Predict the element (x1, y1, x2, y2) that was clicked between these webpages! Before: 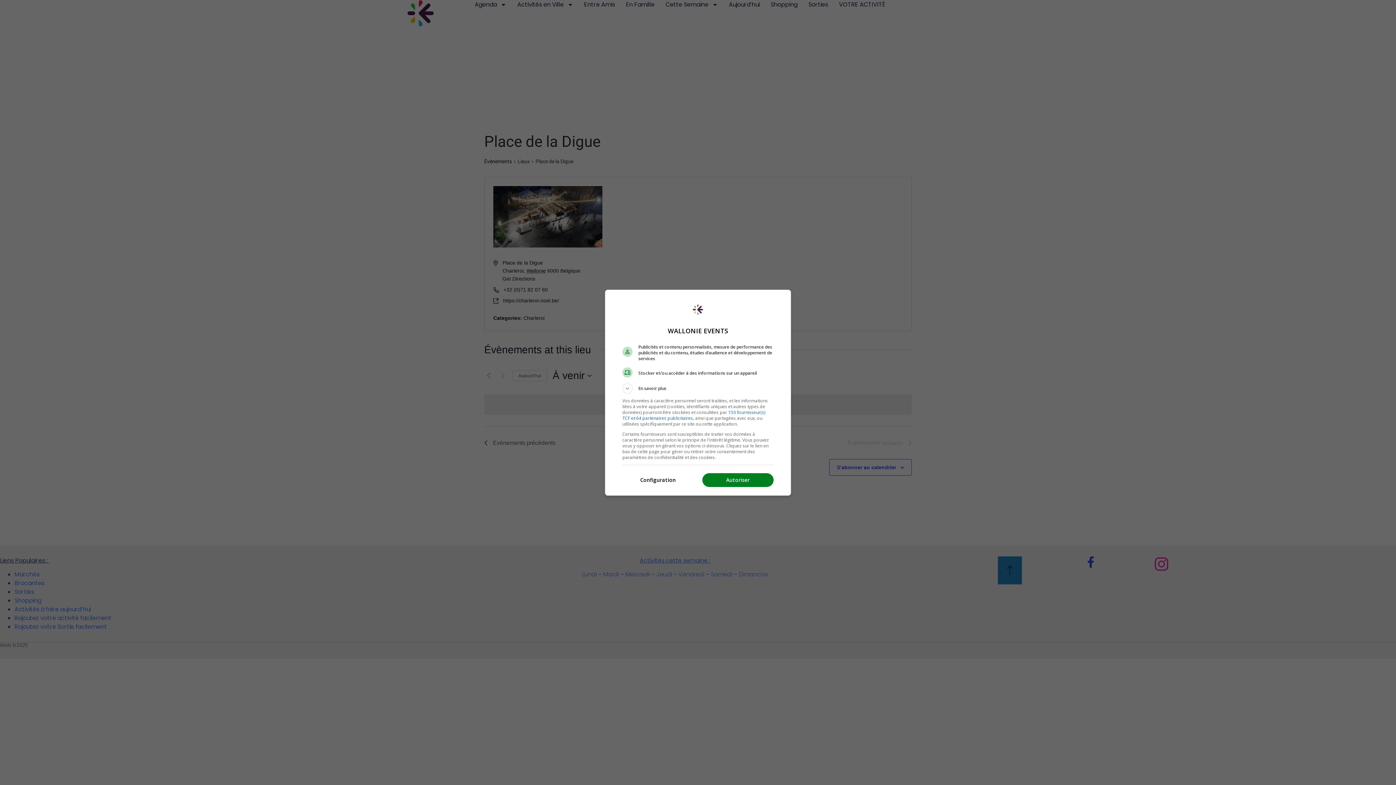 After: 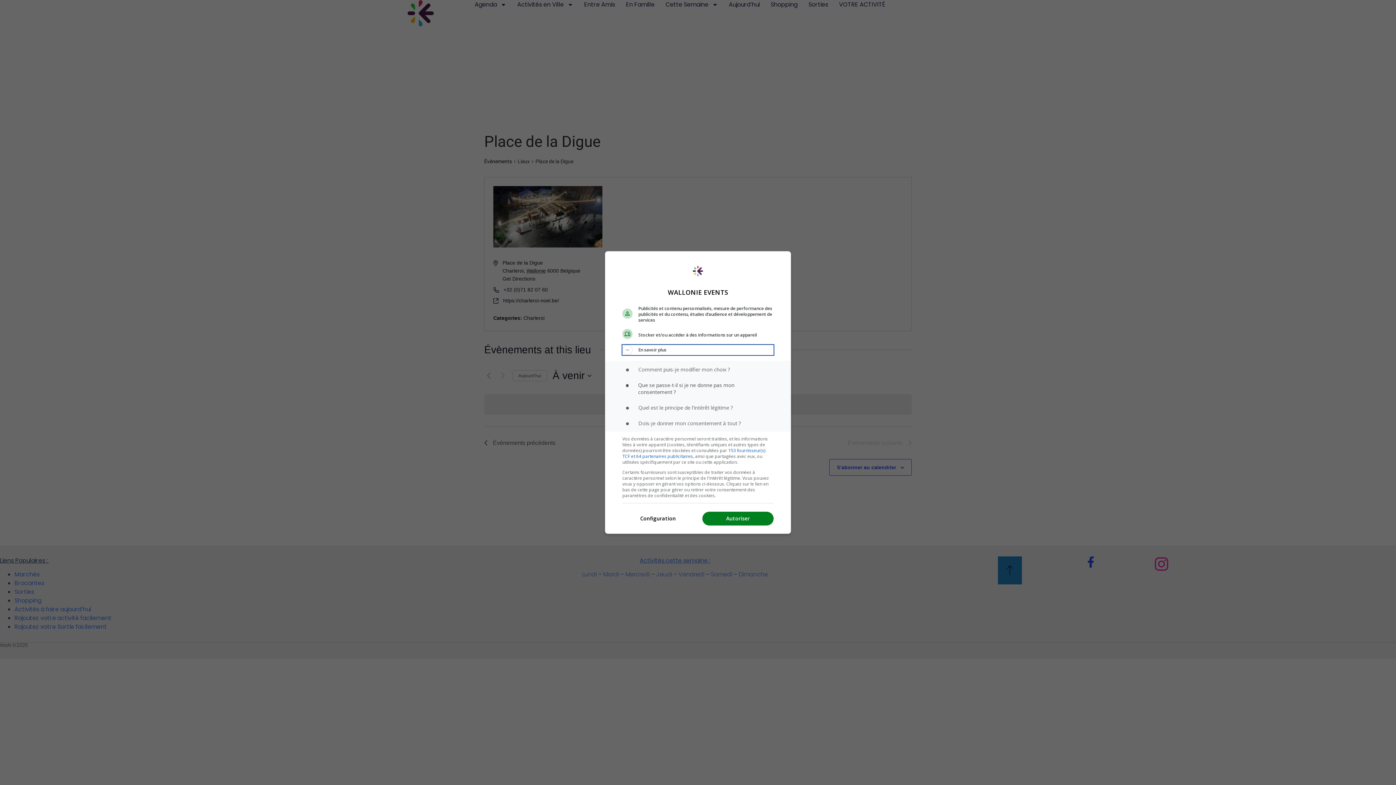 Action: bbox: (622, 383, 773, 393) label: En savoir plus